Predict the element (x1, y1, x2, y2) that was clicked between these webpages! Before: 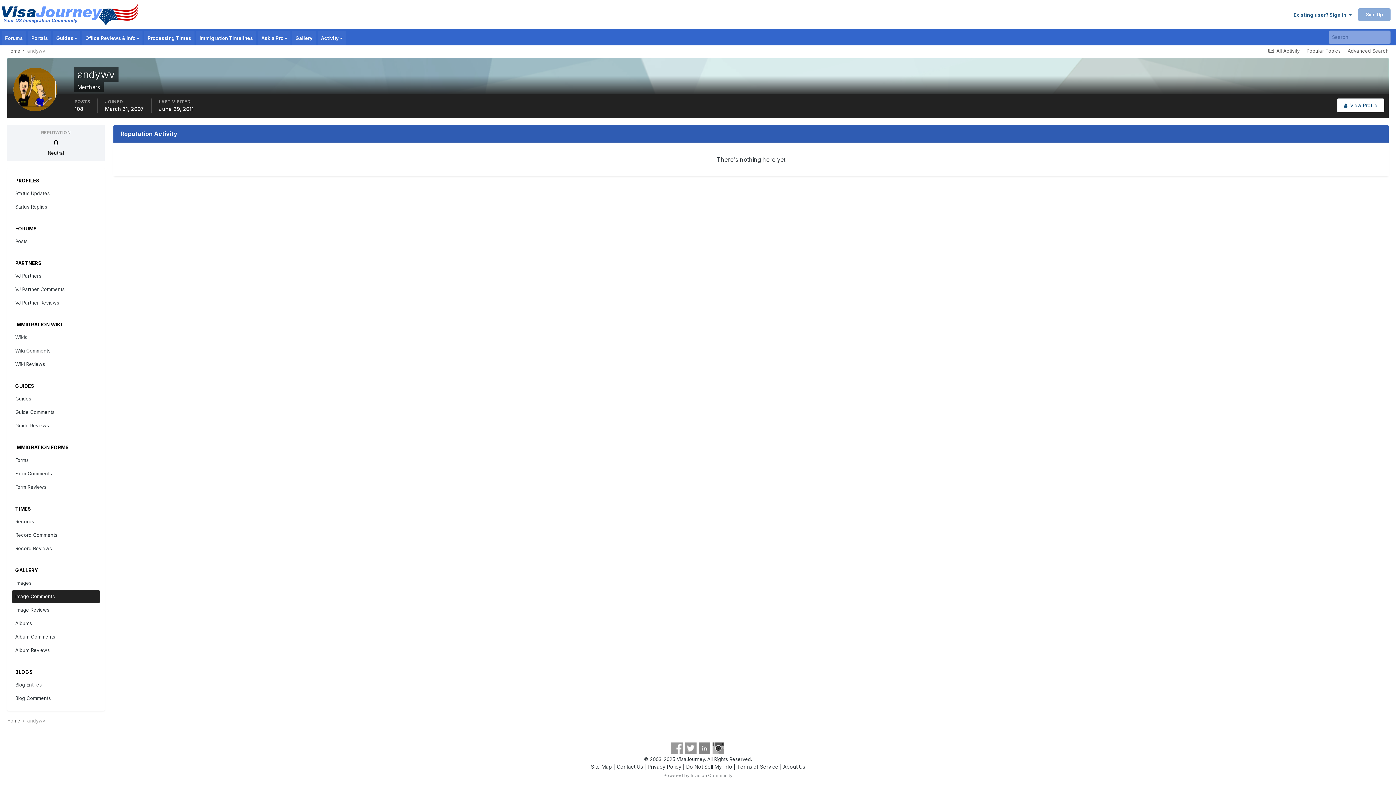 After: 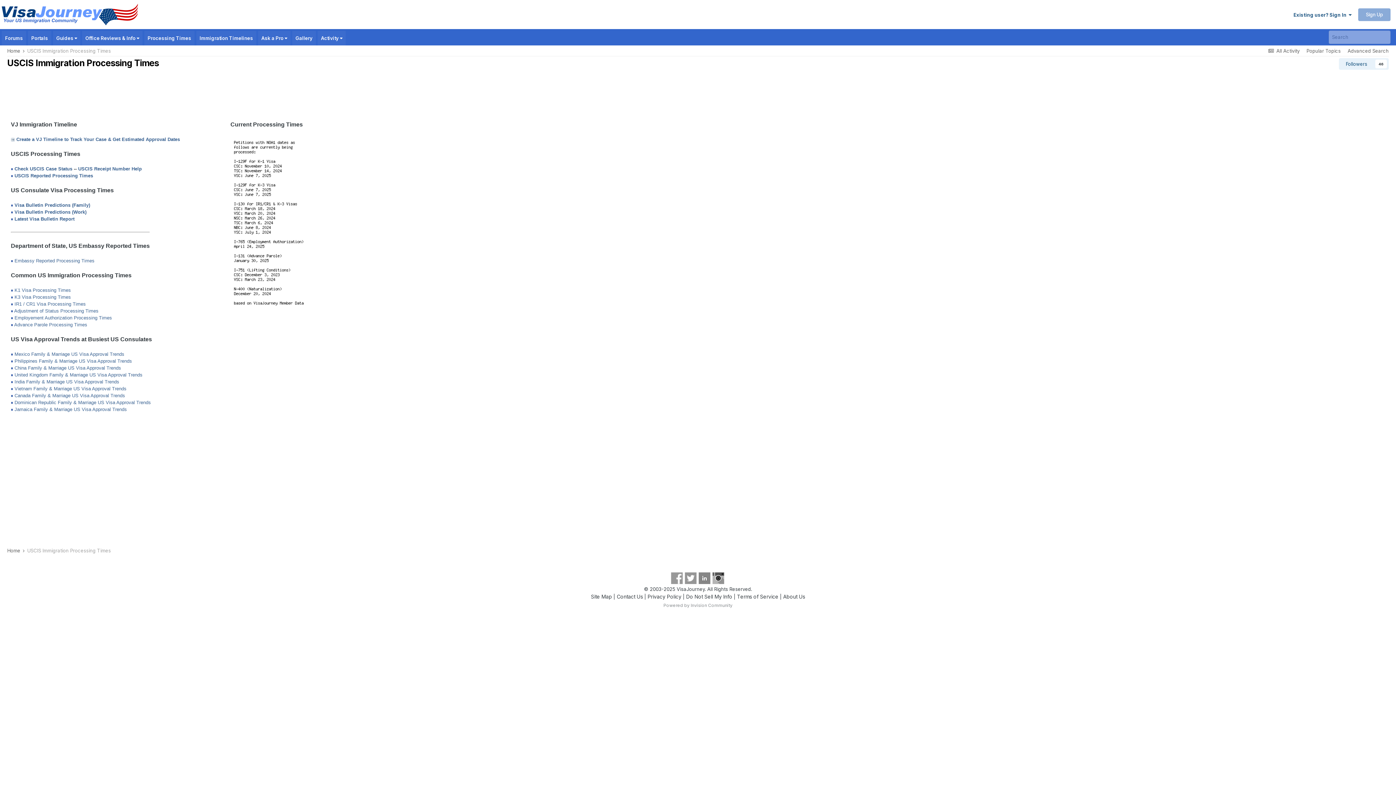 Action: bbox: (144, 30, 194, 45) label: Processing Times